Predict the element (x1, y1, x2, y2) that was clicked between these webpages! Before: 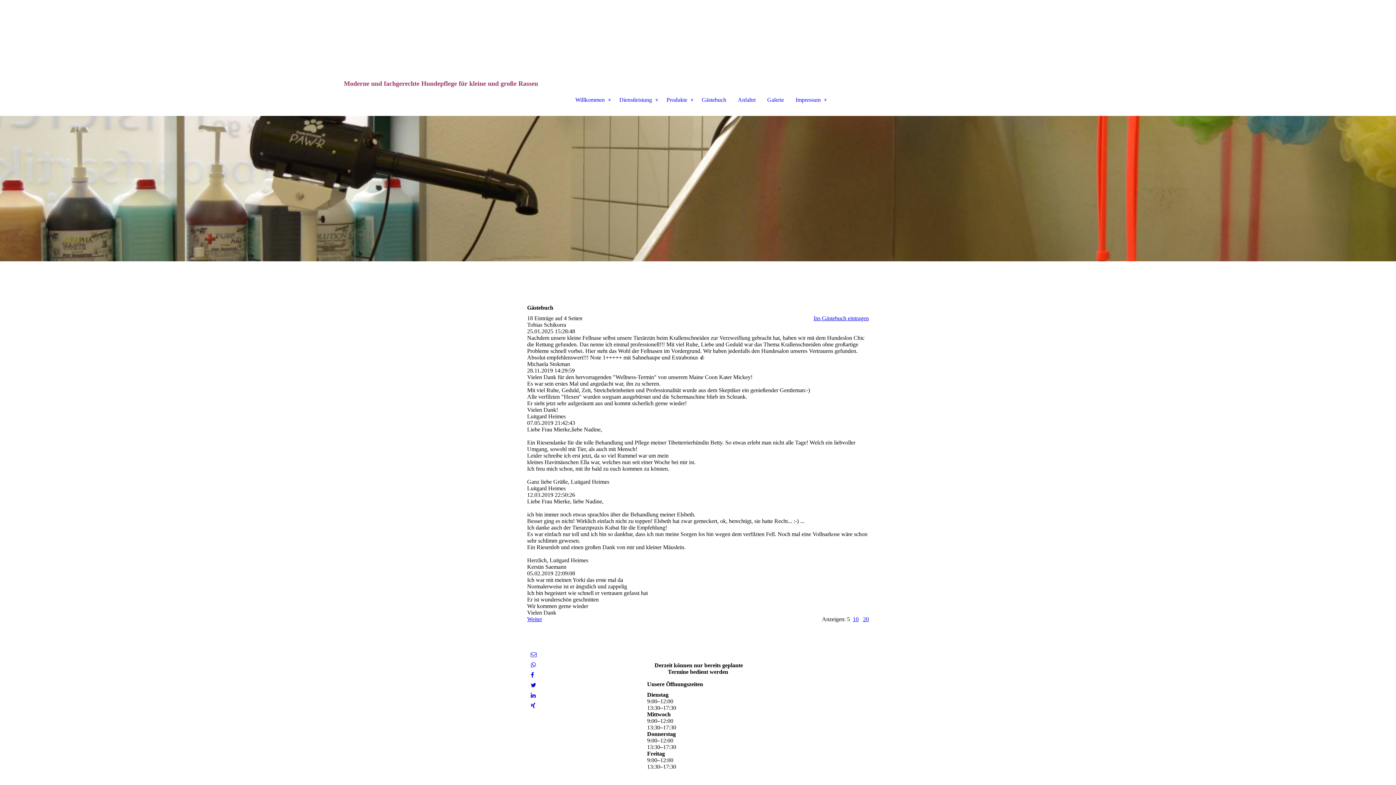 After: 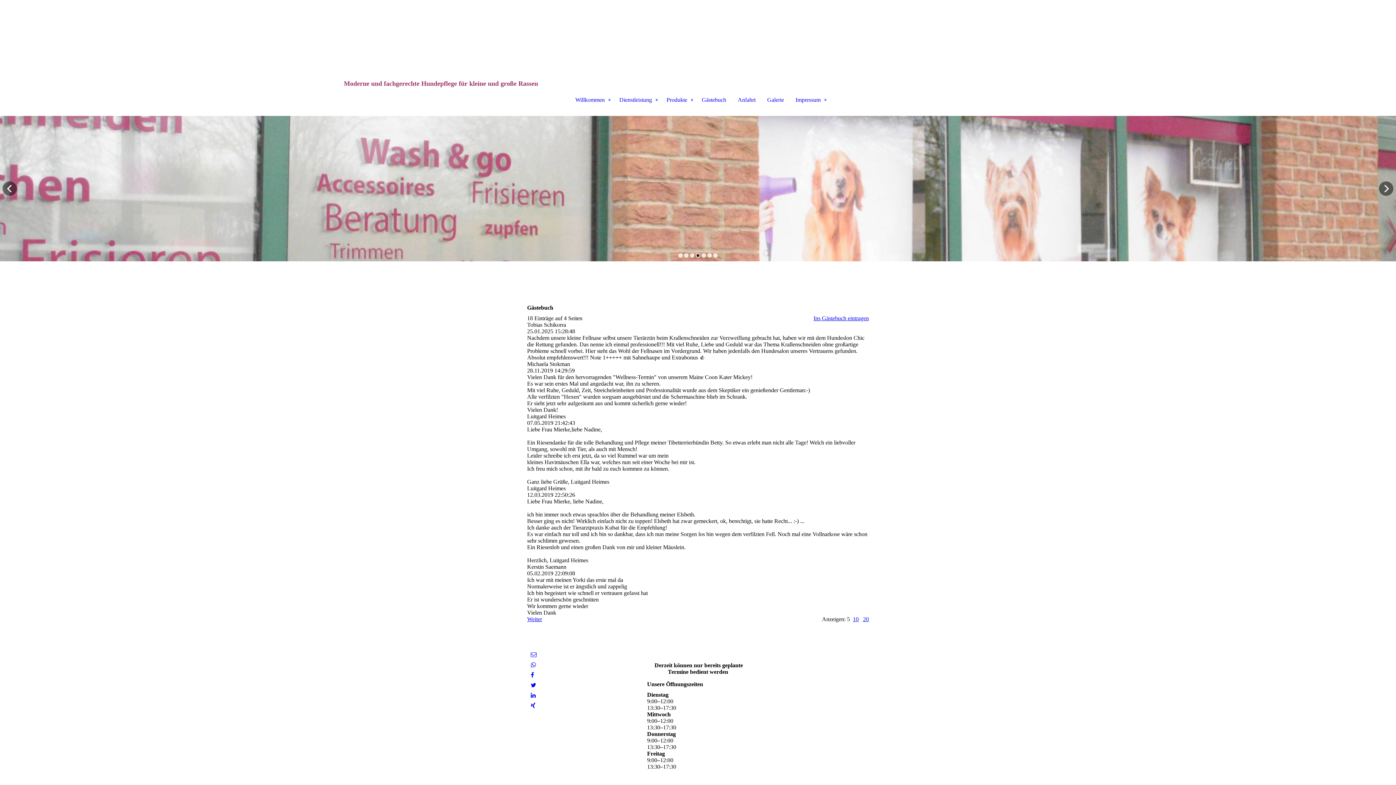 Action: bbox: (696, 253, 700, 257)